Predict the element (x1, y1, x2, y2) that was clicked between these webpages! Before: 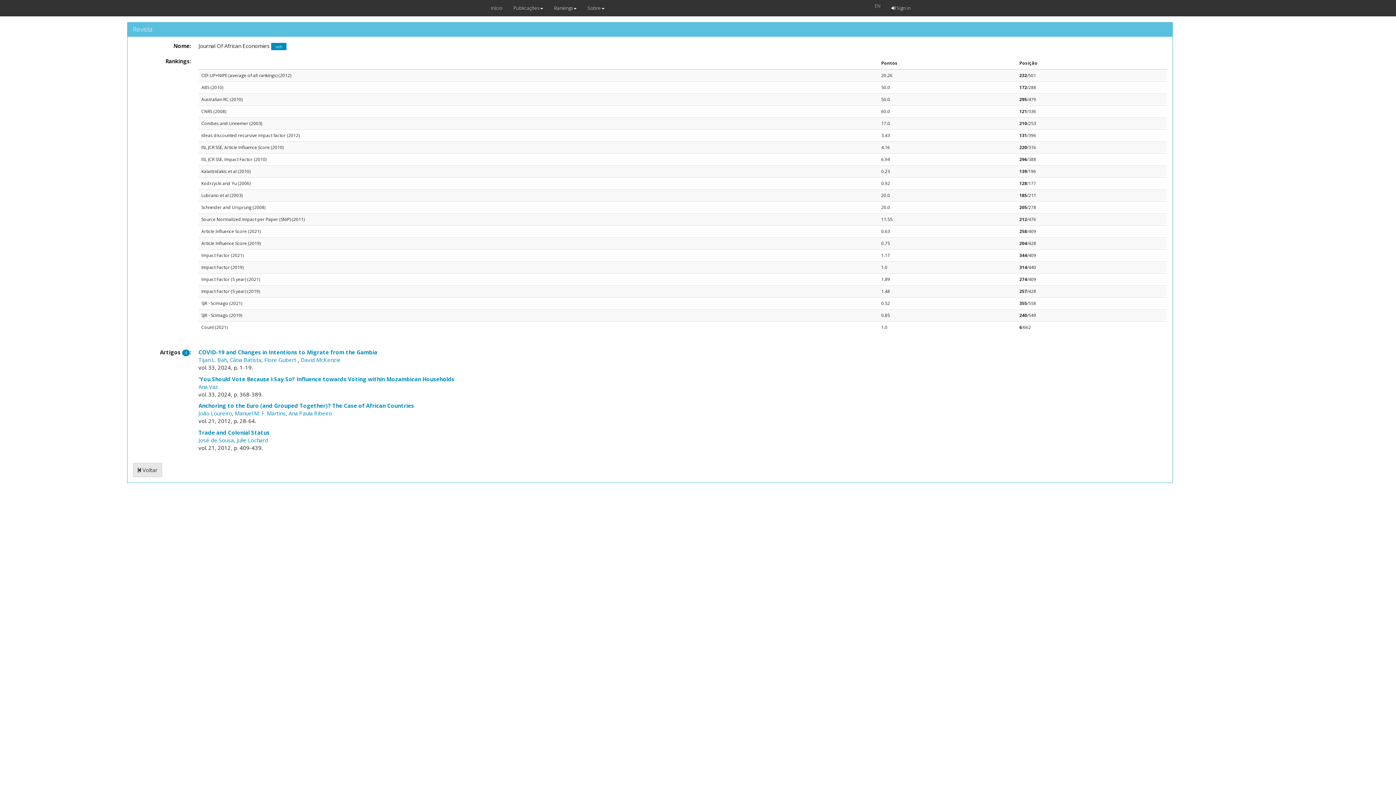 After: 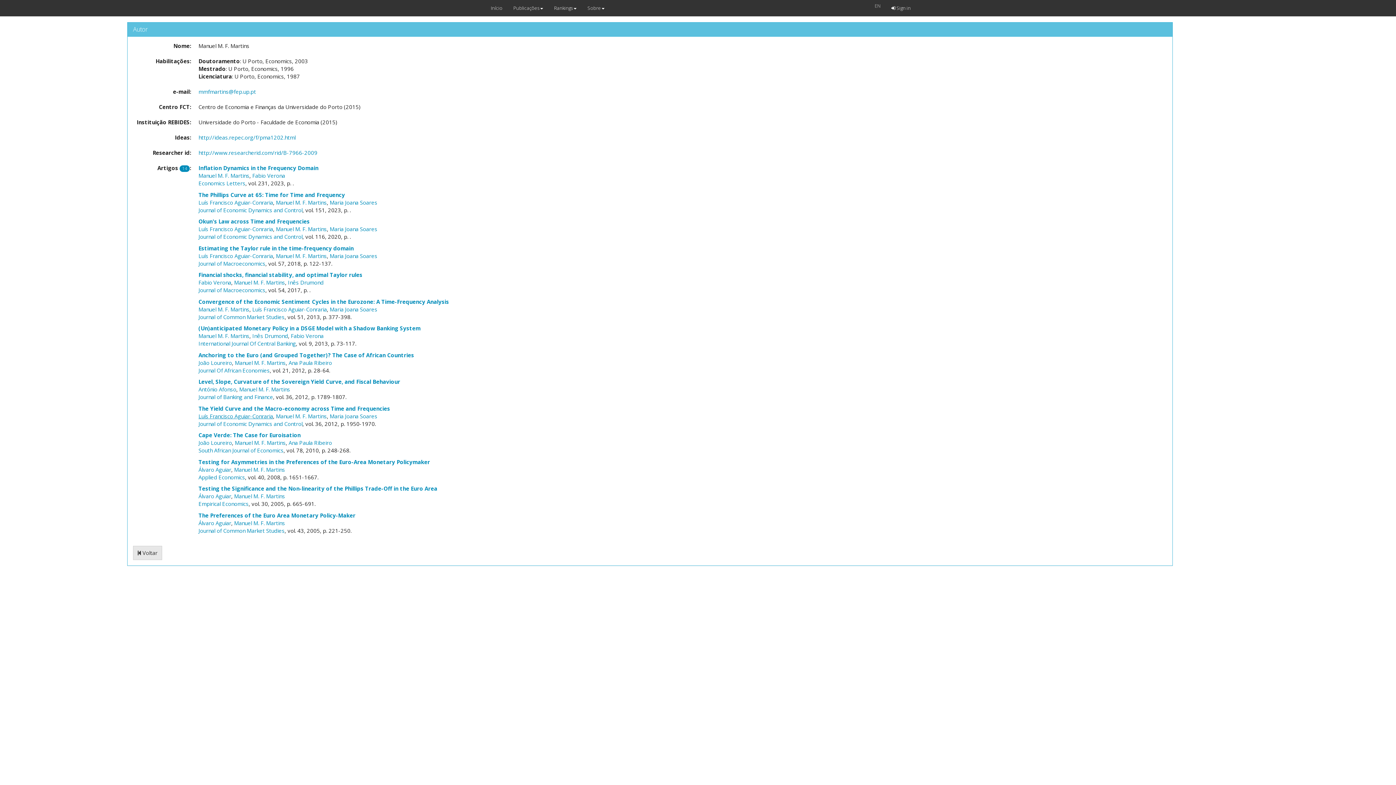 Action: label: Manuel M. F. Martins bbox: (234, 409, 285, 417)